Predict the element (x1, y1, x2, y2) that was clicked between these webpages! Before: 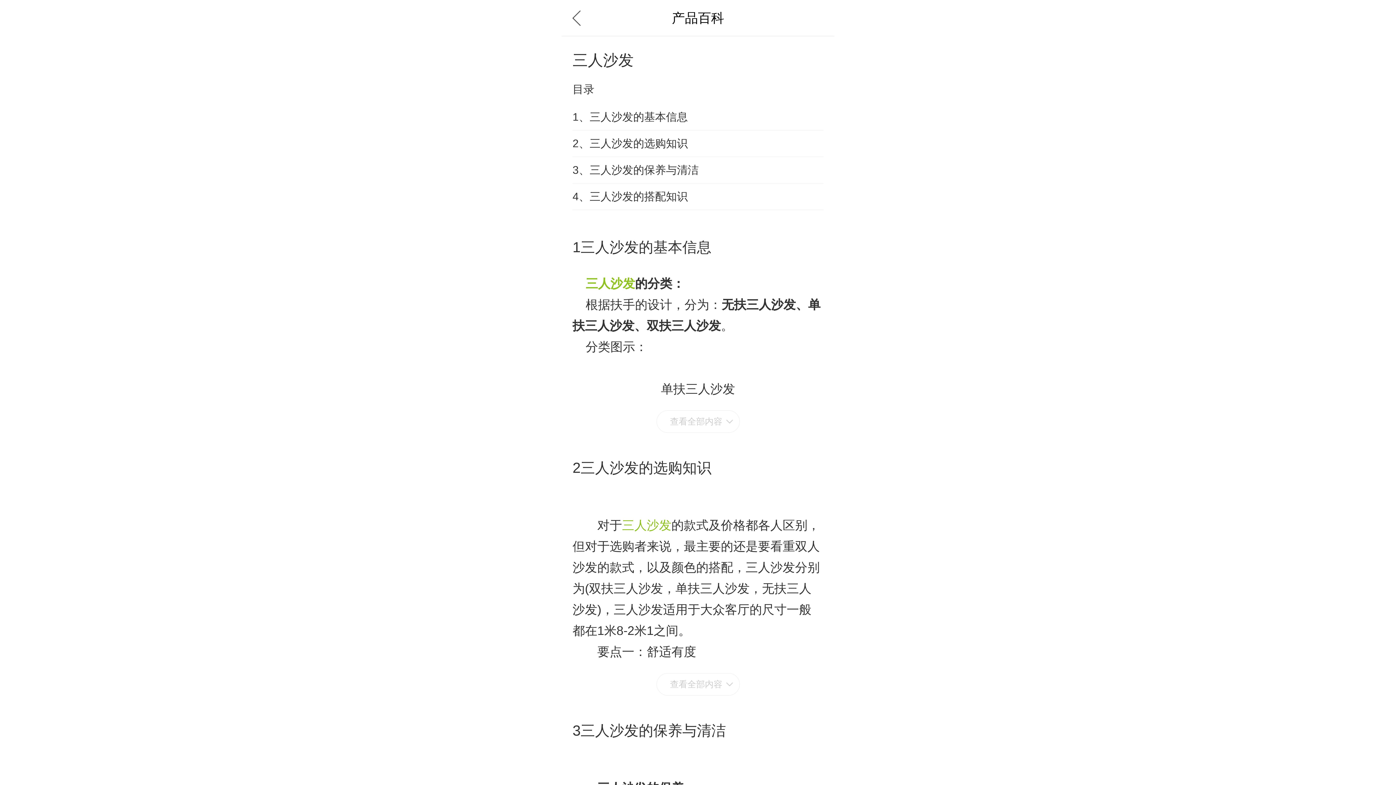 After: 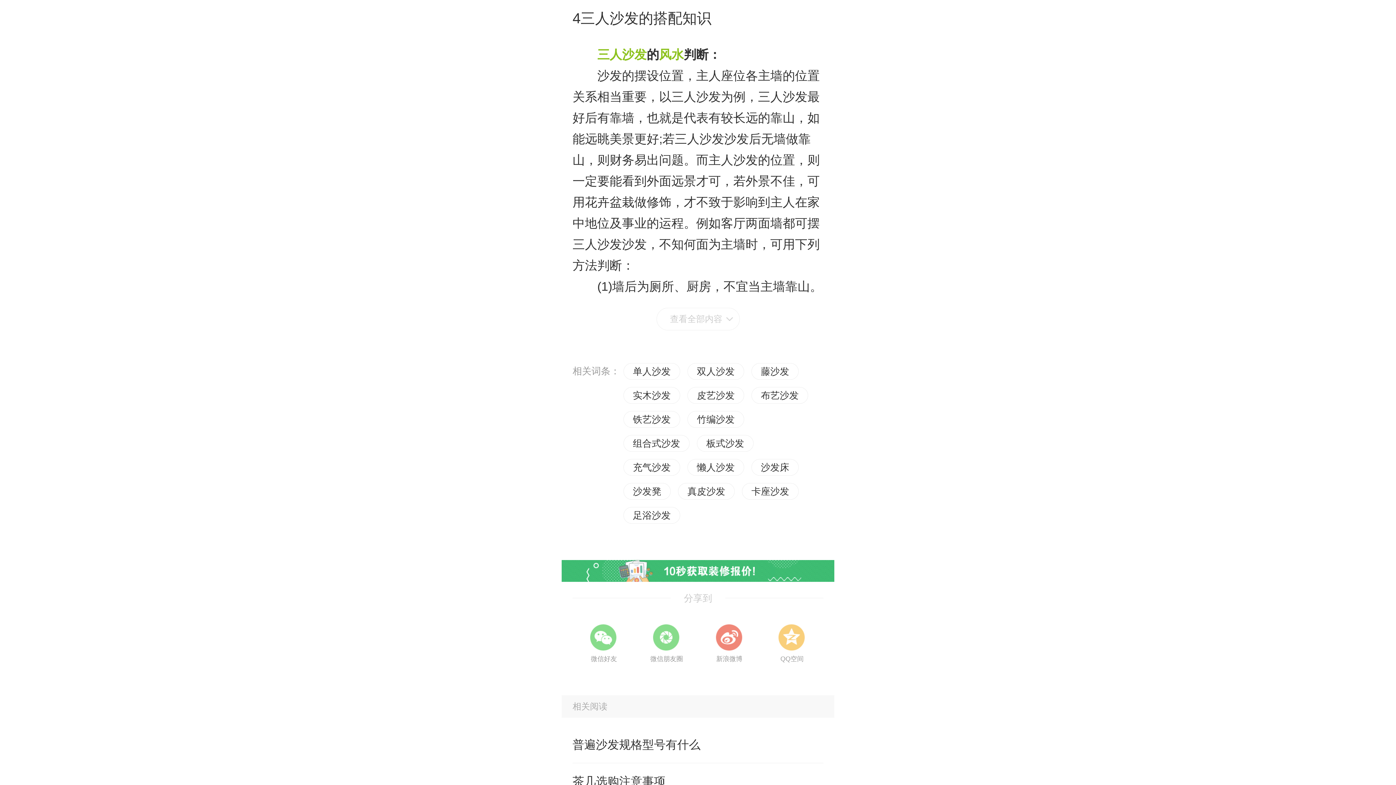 Action: bbox: (572, 190, 688, 202) label: 4、三人沙发的搭配知识